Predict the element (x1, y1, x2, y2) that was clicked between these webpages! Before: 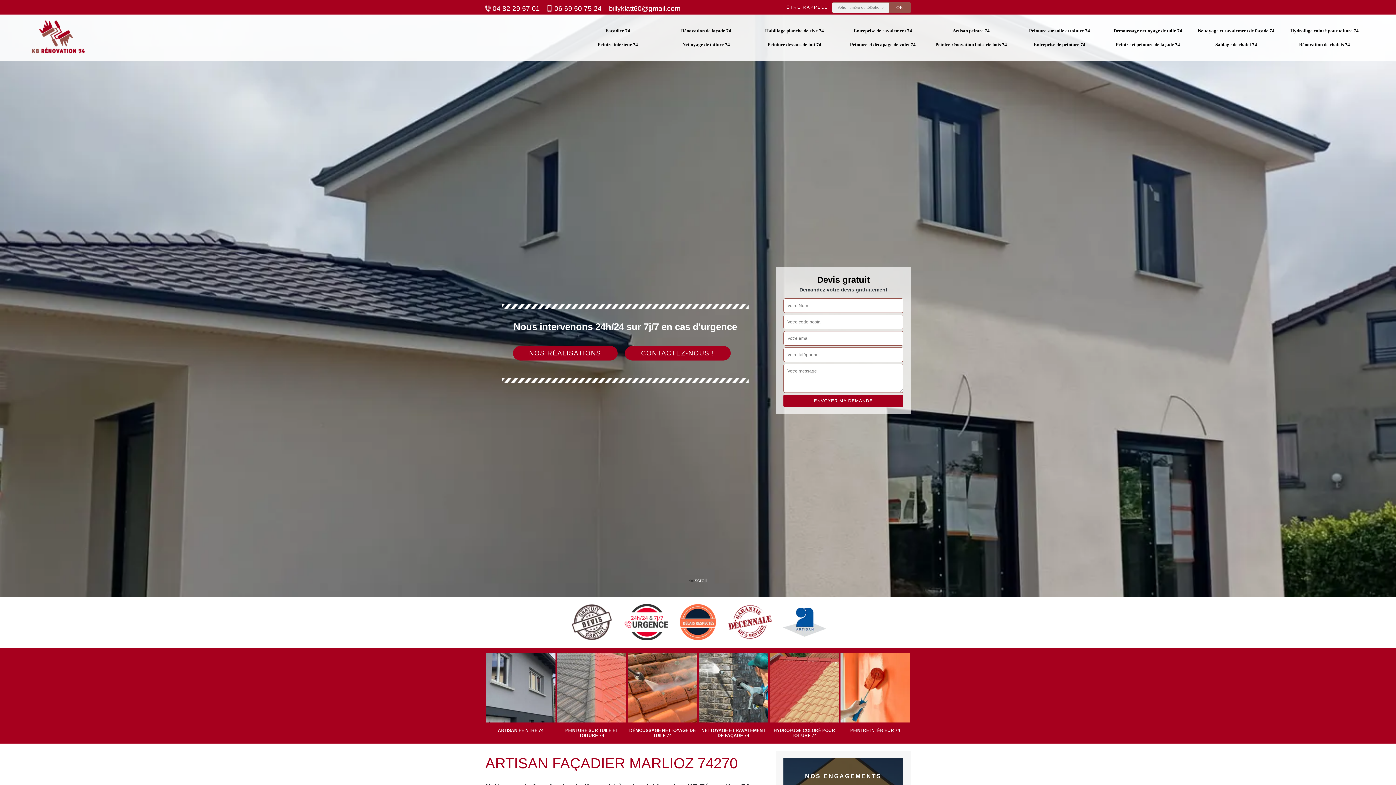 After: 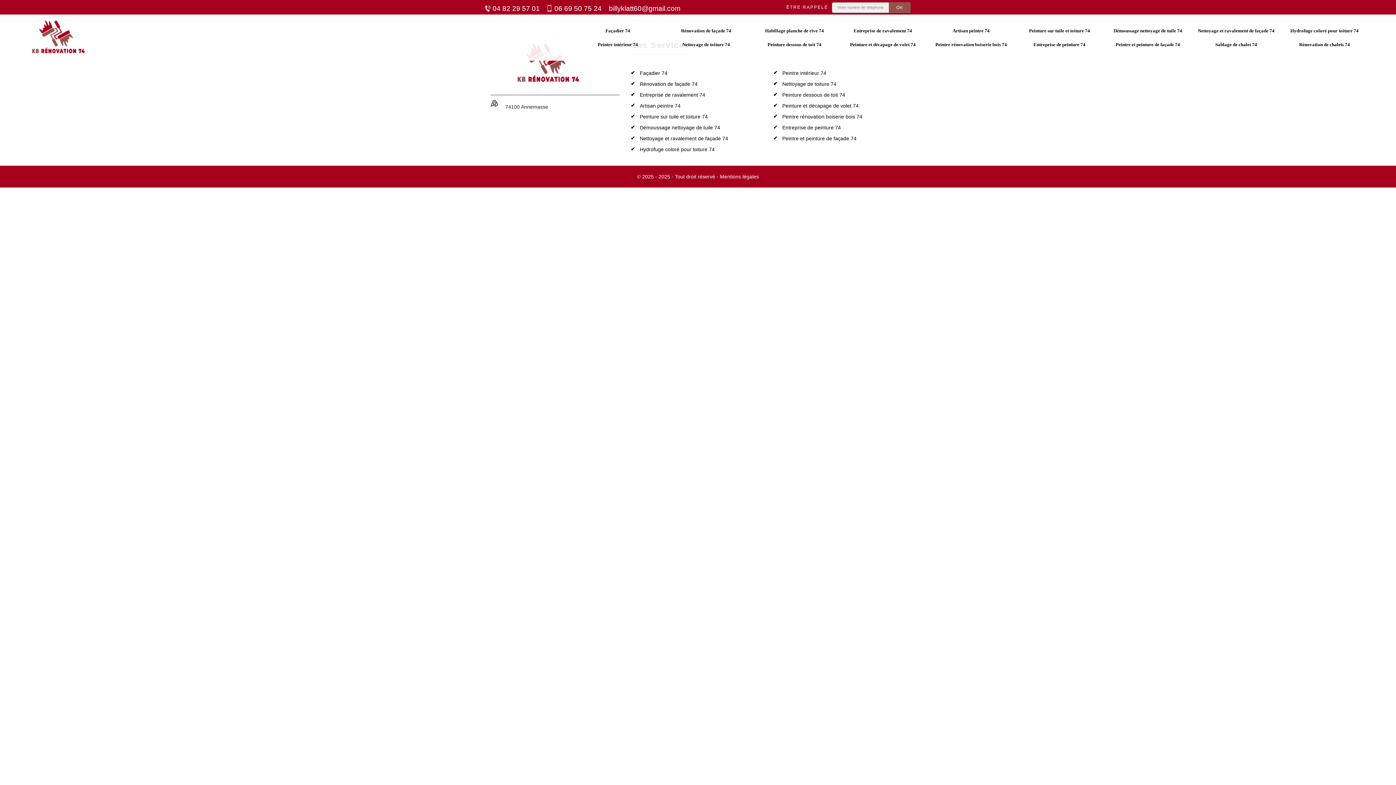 Action: bbox: (512, 346, 617, 360) label: NOS RÉALISATIONS